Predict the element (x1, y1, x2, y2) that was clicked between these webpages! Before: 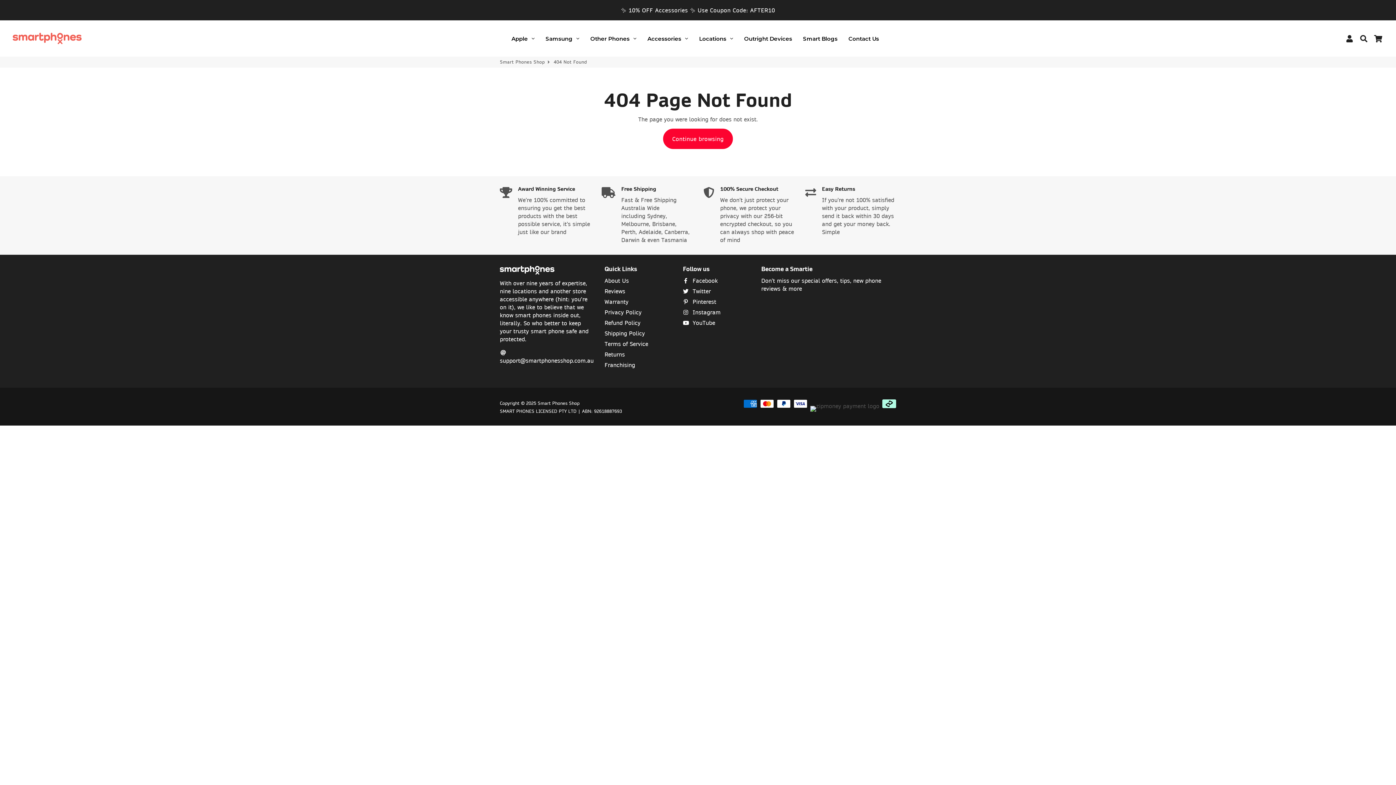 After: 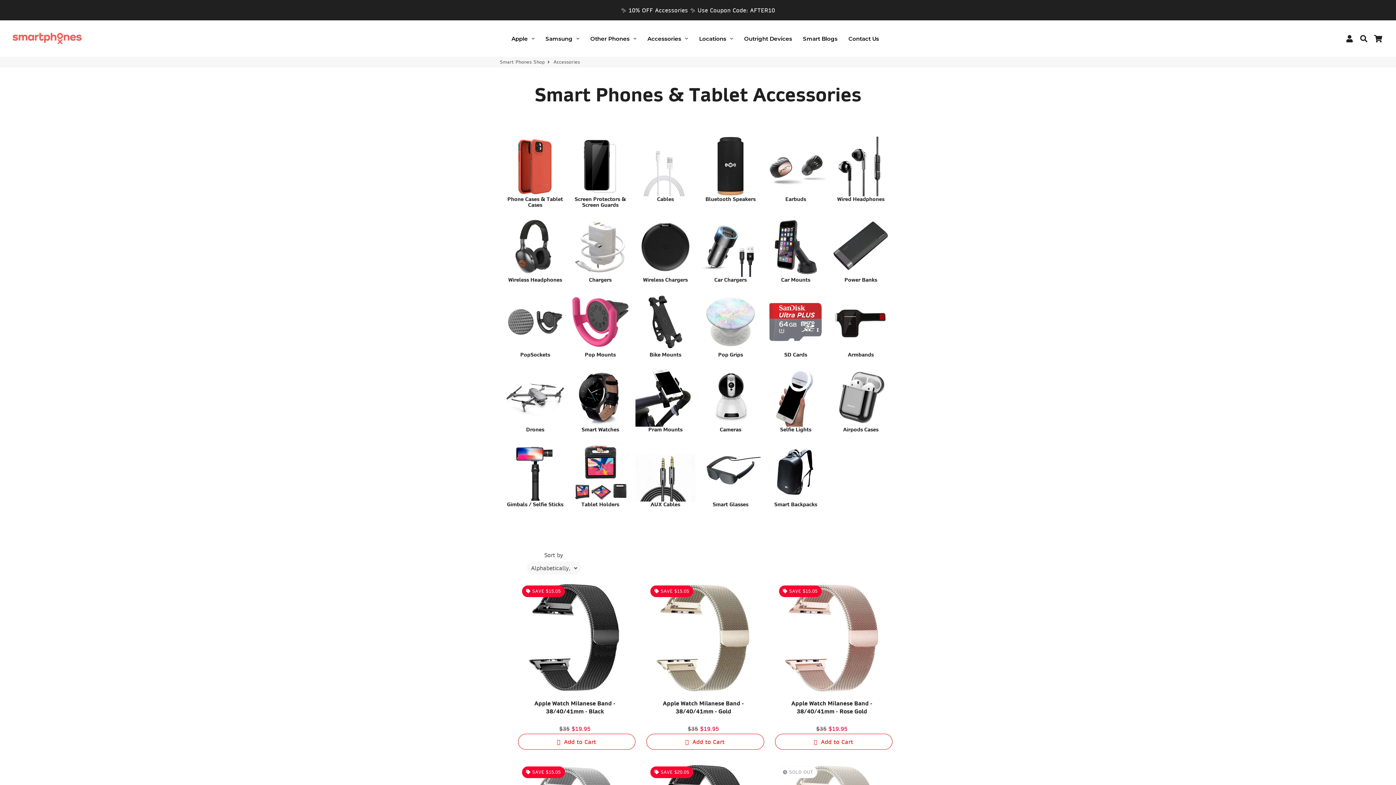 Action: bbox: (642, 30, 693, 46) label: Accessories